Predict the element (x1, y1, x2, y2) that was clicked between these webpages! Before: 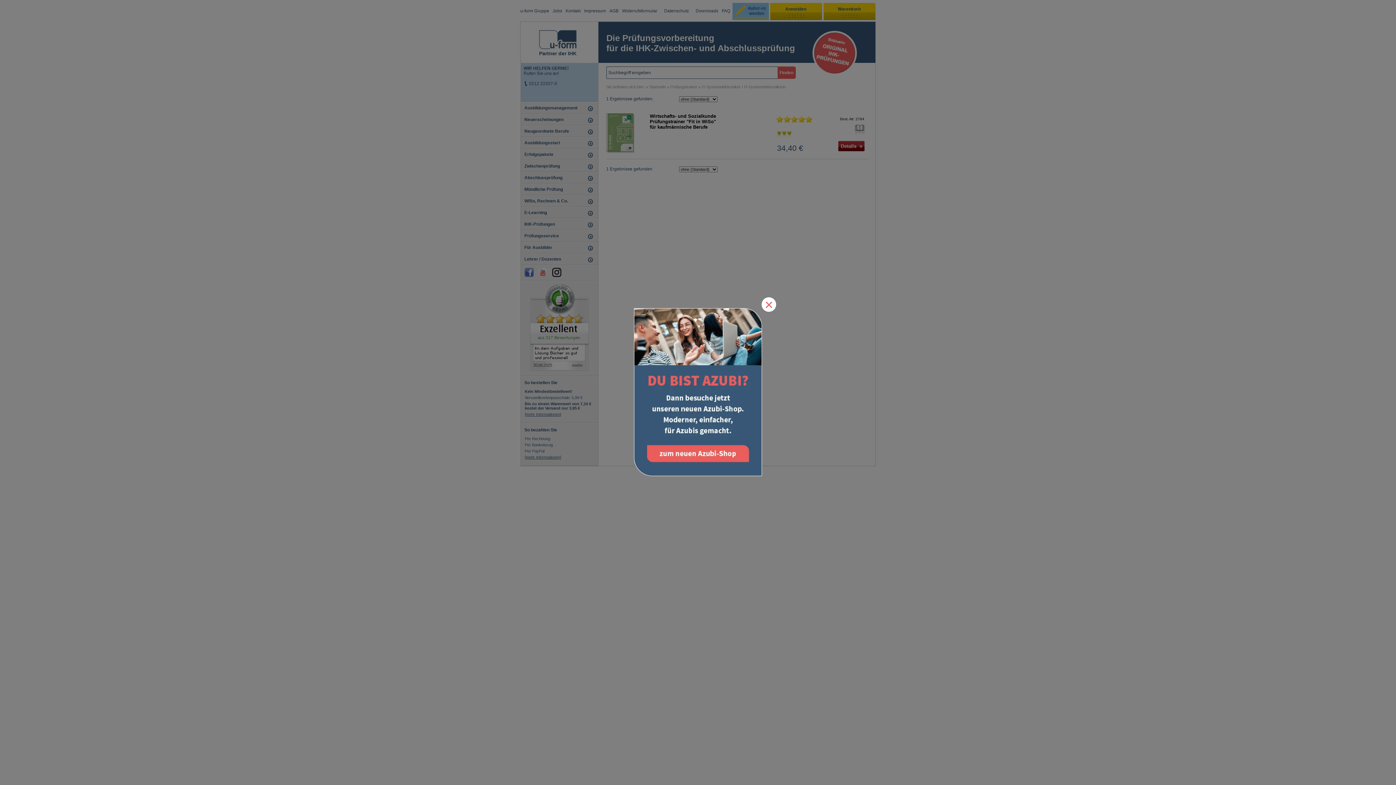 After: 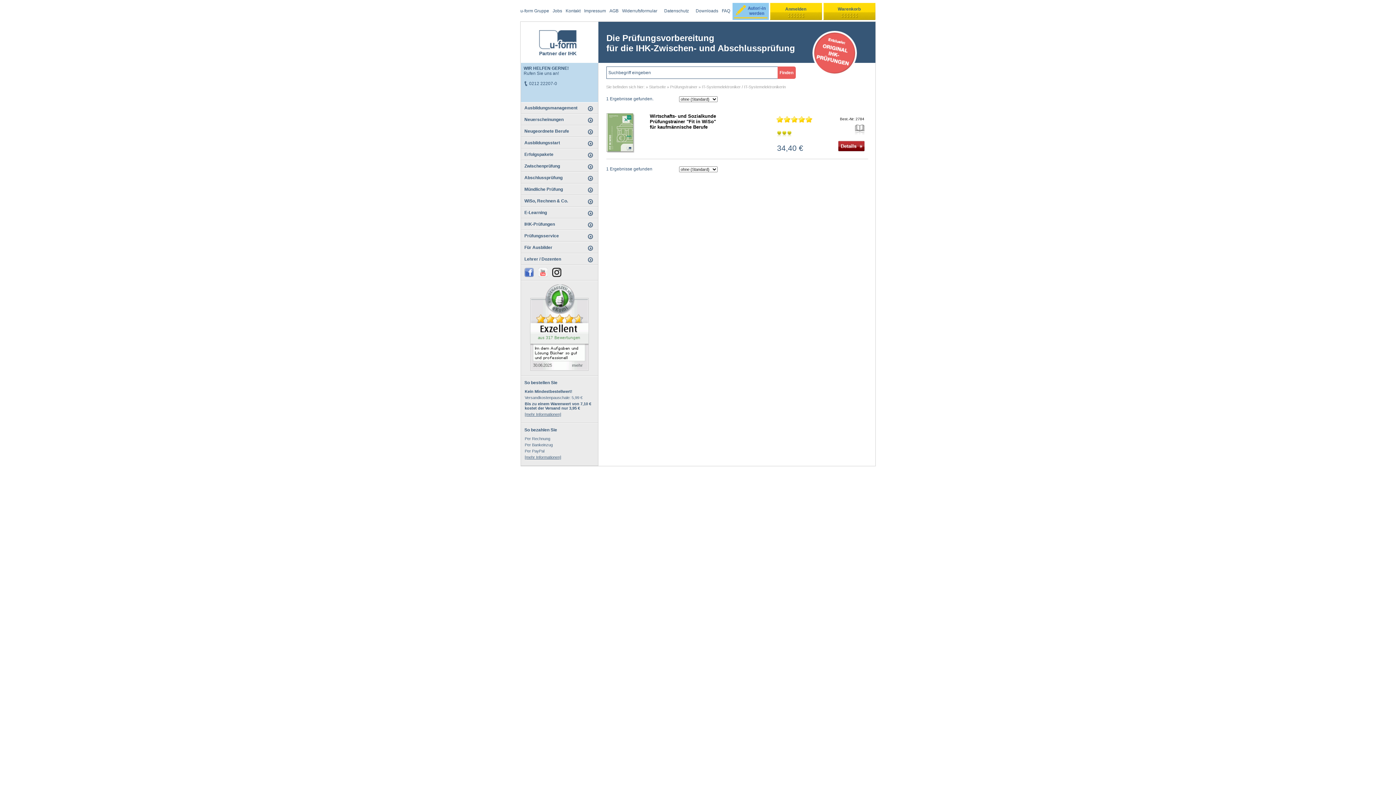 Action: label: × bbox: (761, 297, 776, 311)